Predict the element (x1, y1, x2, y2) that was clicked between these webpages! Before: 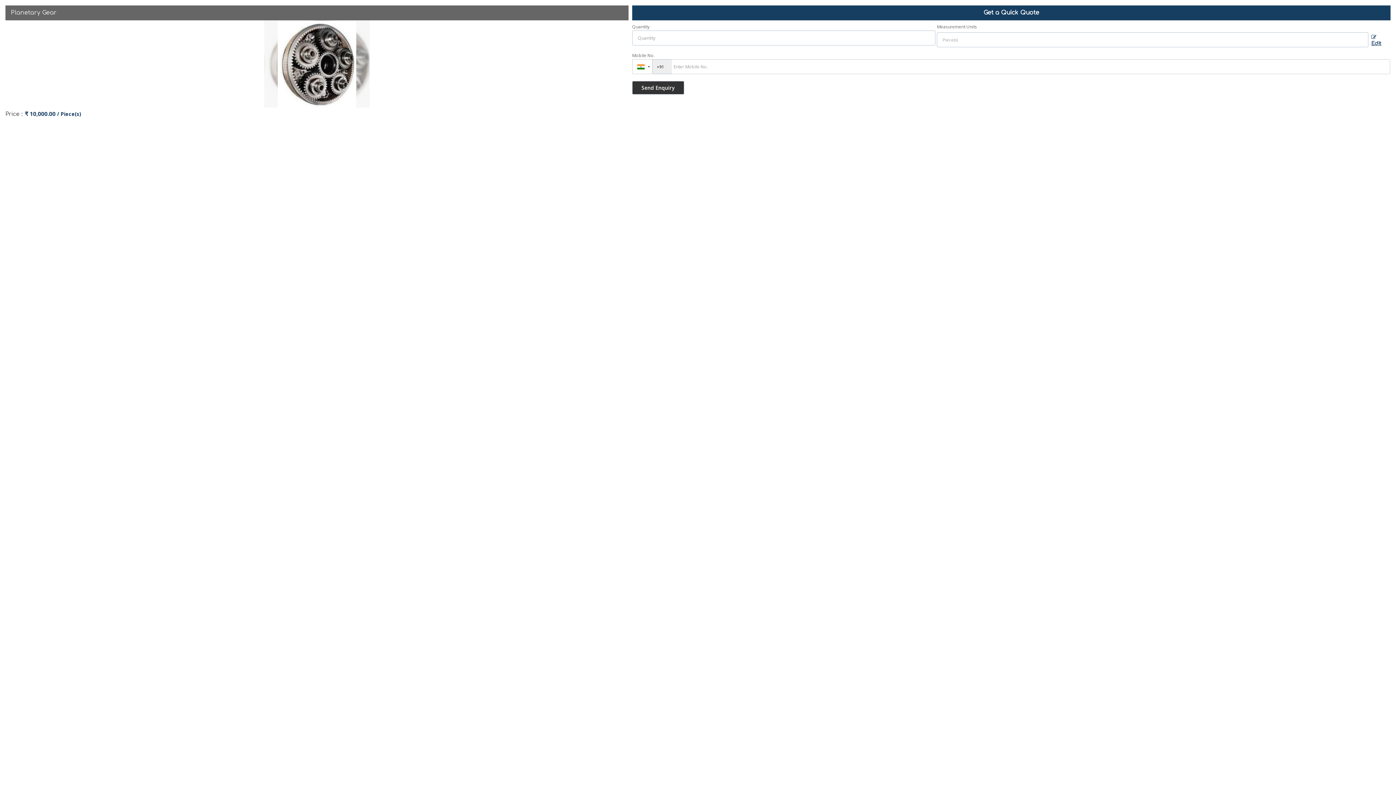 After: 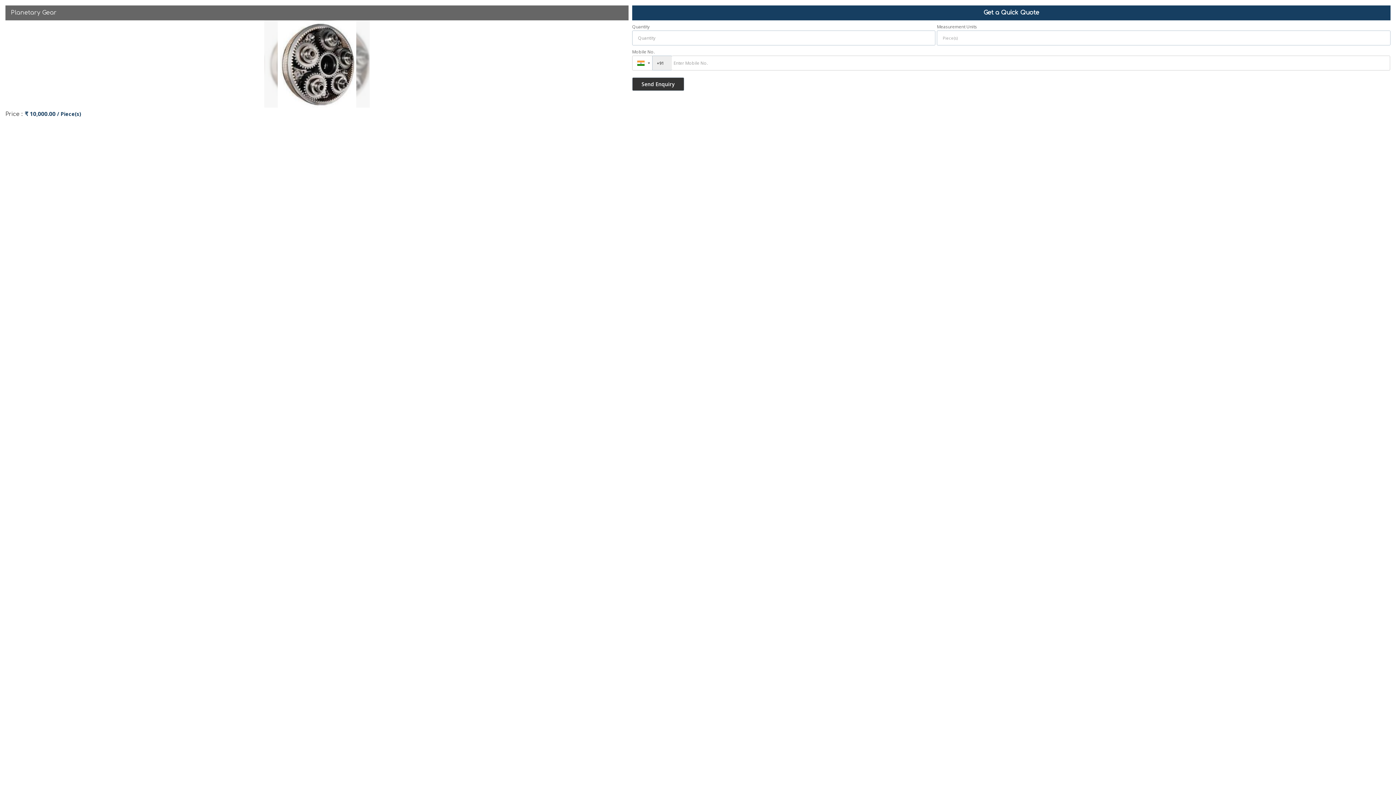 Action: label:  Edit bbox: (1368, 33, 1390, 49)